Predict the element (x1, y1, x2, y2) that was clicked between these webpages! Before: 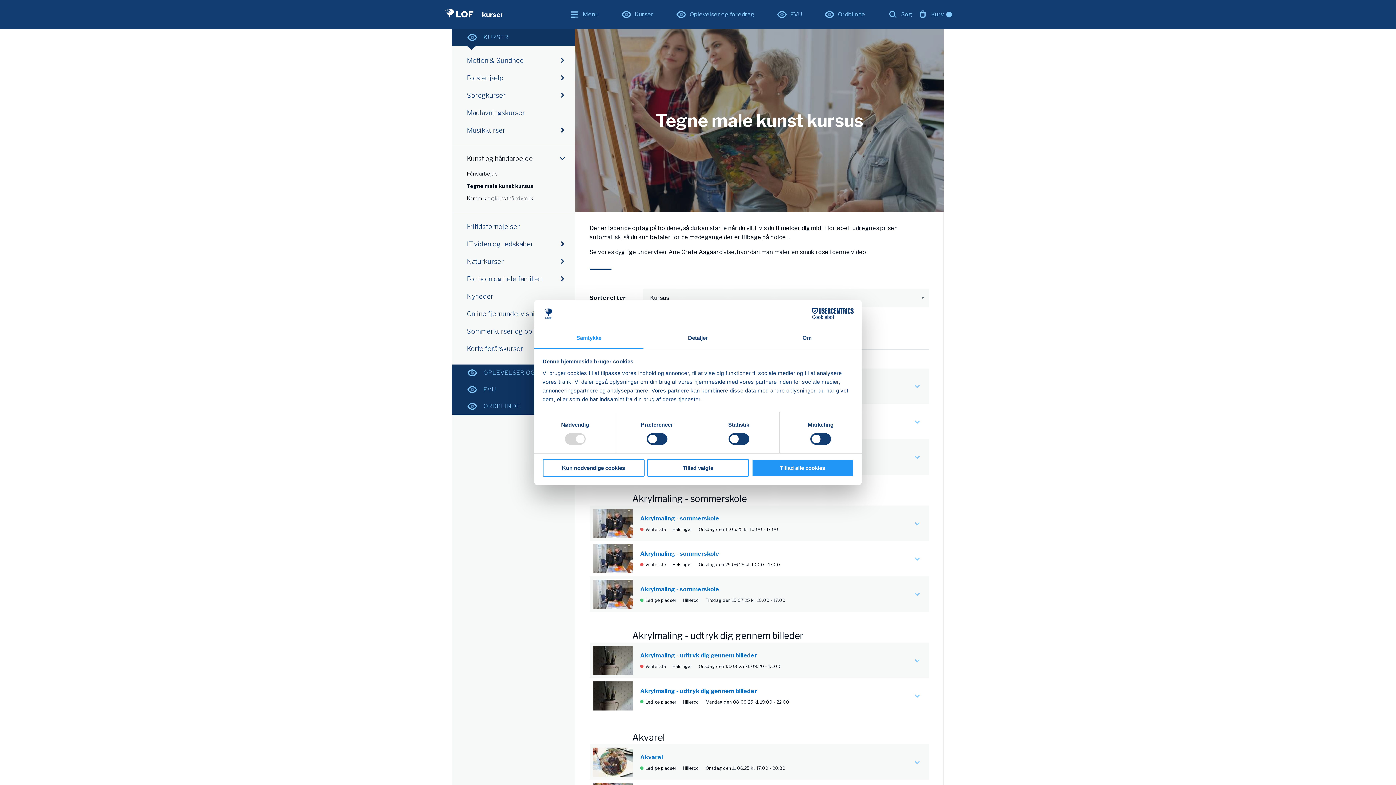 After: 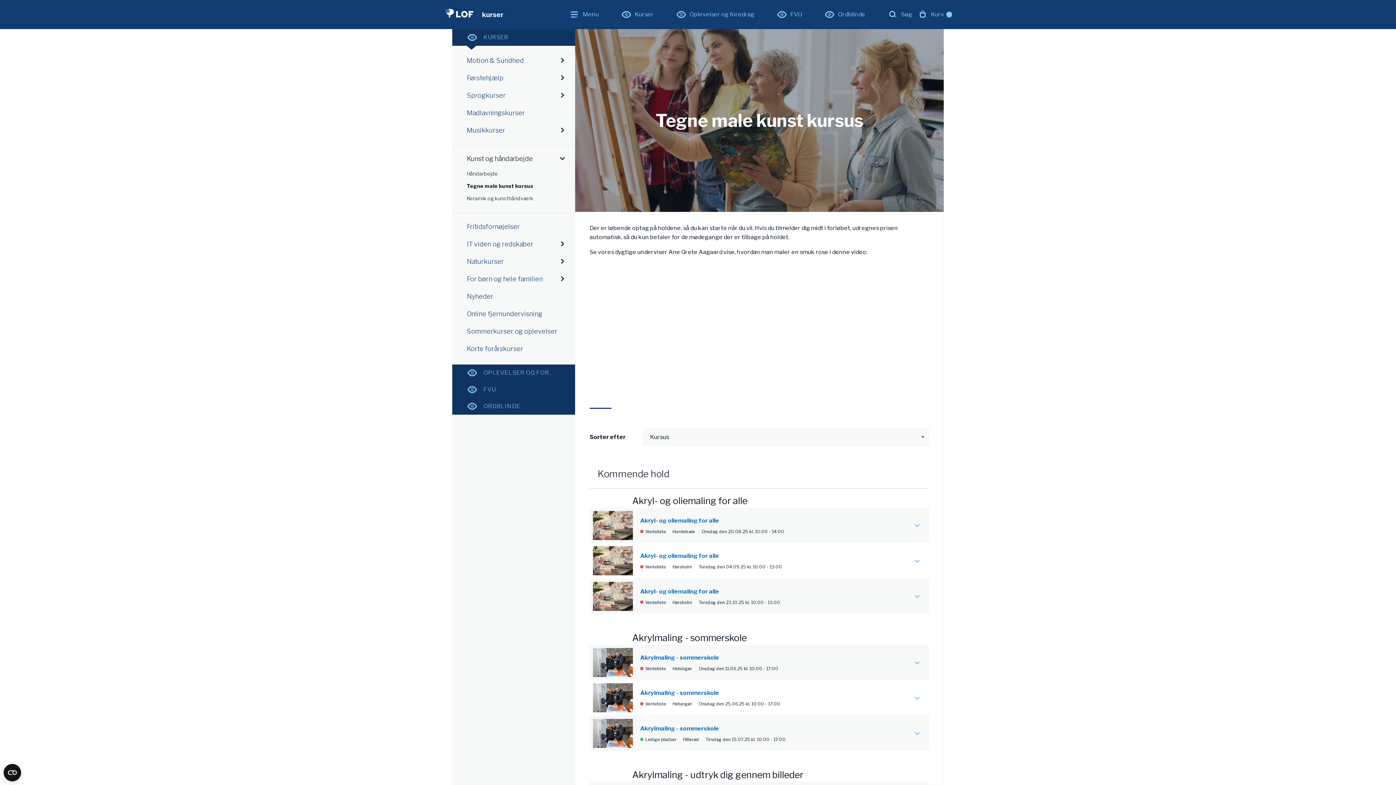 Action: bbox: (751, 459, 853, 476) label: Tillad alle cookies